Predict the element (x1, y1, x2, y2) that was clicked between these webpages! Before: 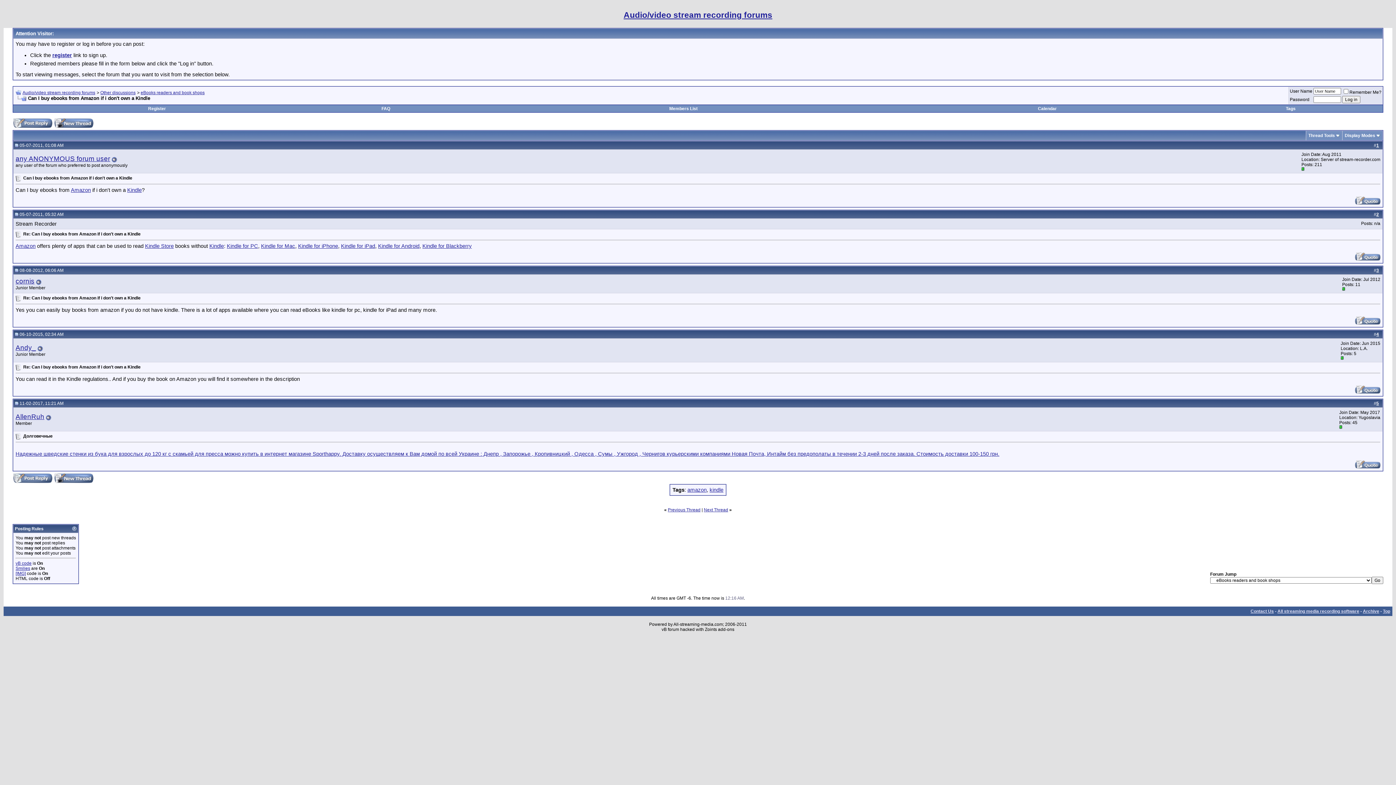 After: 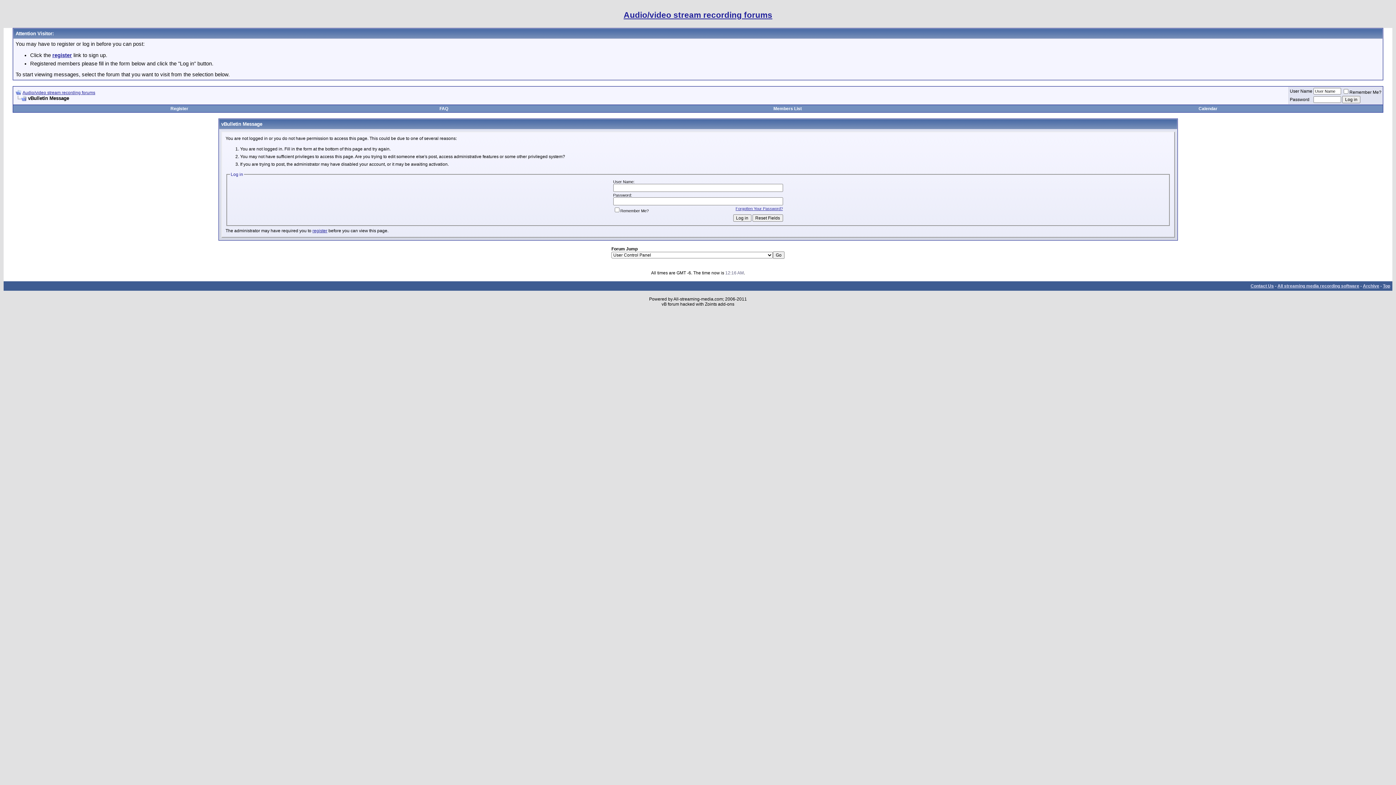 Action: bbox: (1355, 319, 1380, 325)